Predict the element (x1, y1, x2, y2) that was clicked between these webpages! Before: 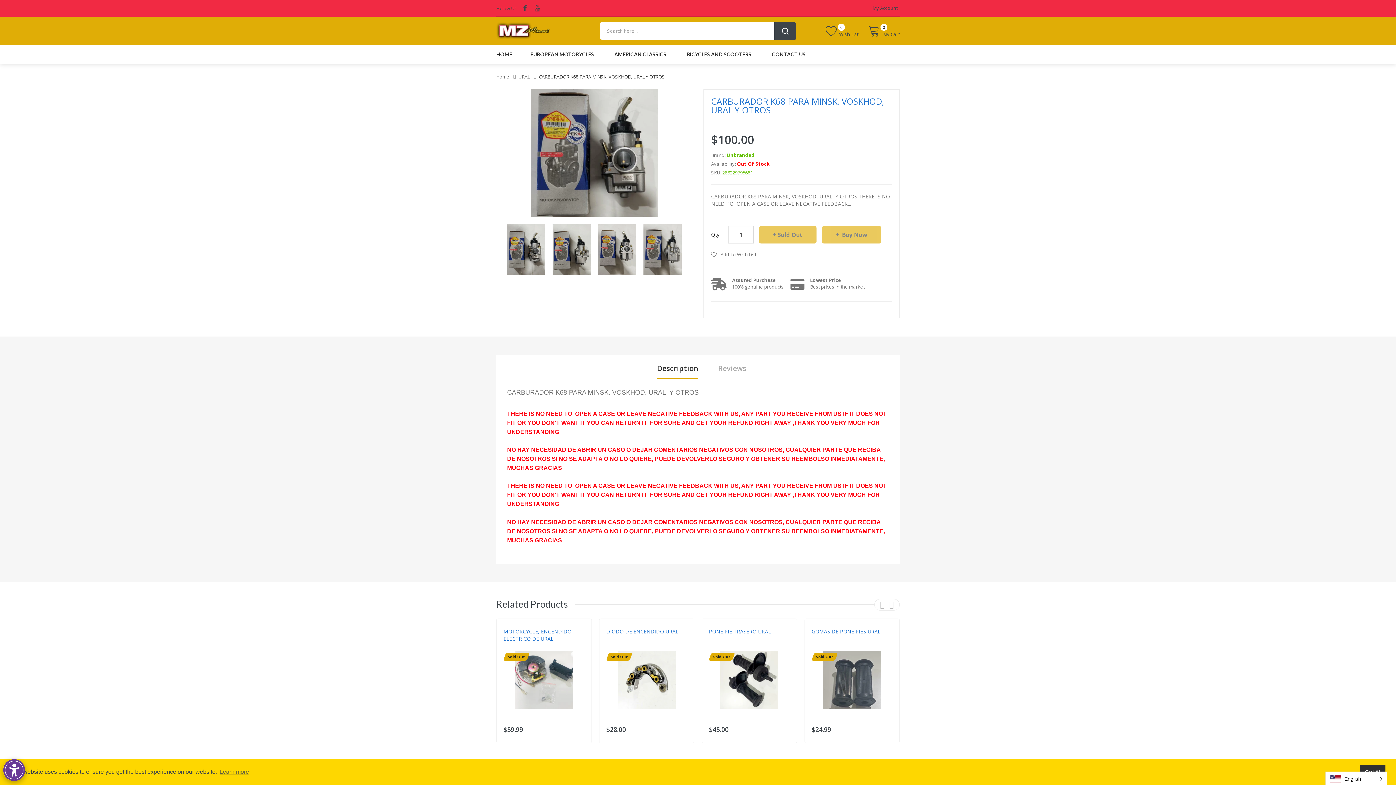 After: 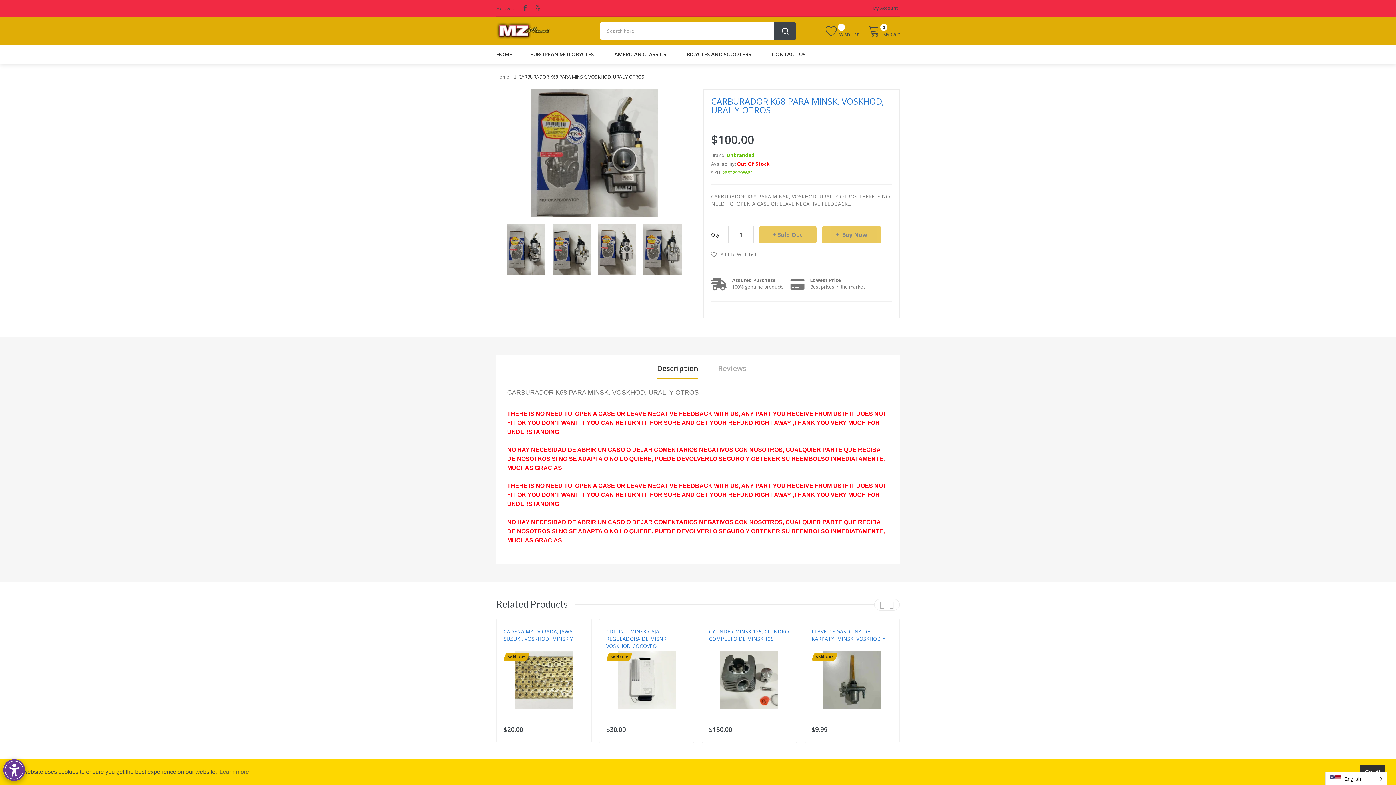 Action: bbox: (538, 73, 665, 80) label: CARBURADOR K68 PARA MINSK, VOSKHOD, URAL Y OTROS